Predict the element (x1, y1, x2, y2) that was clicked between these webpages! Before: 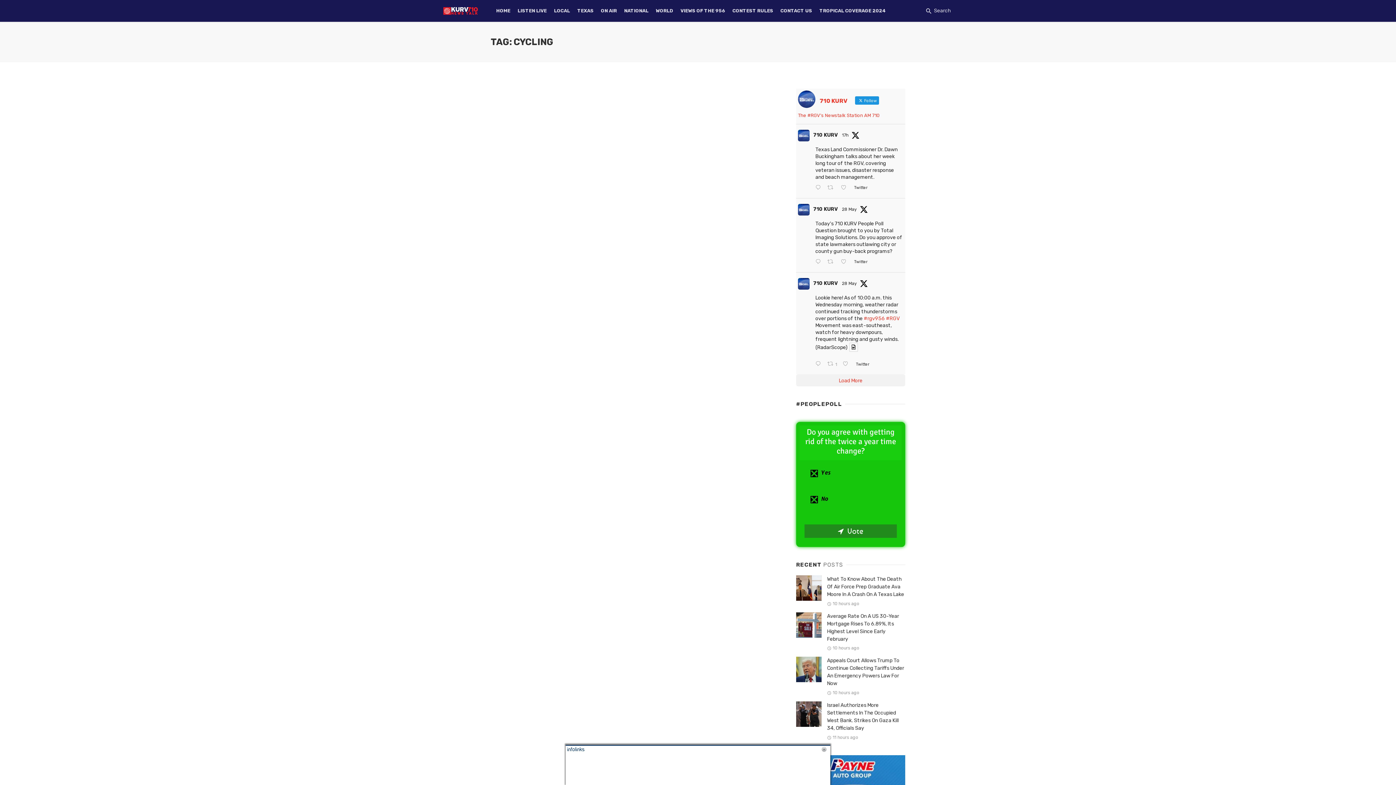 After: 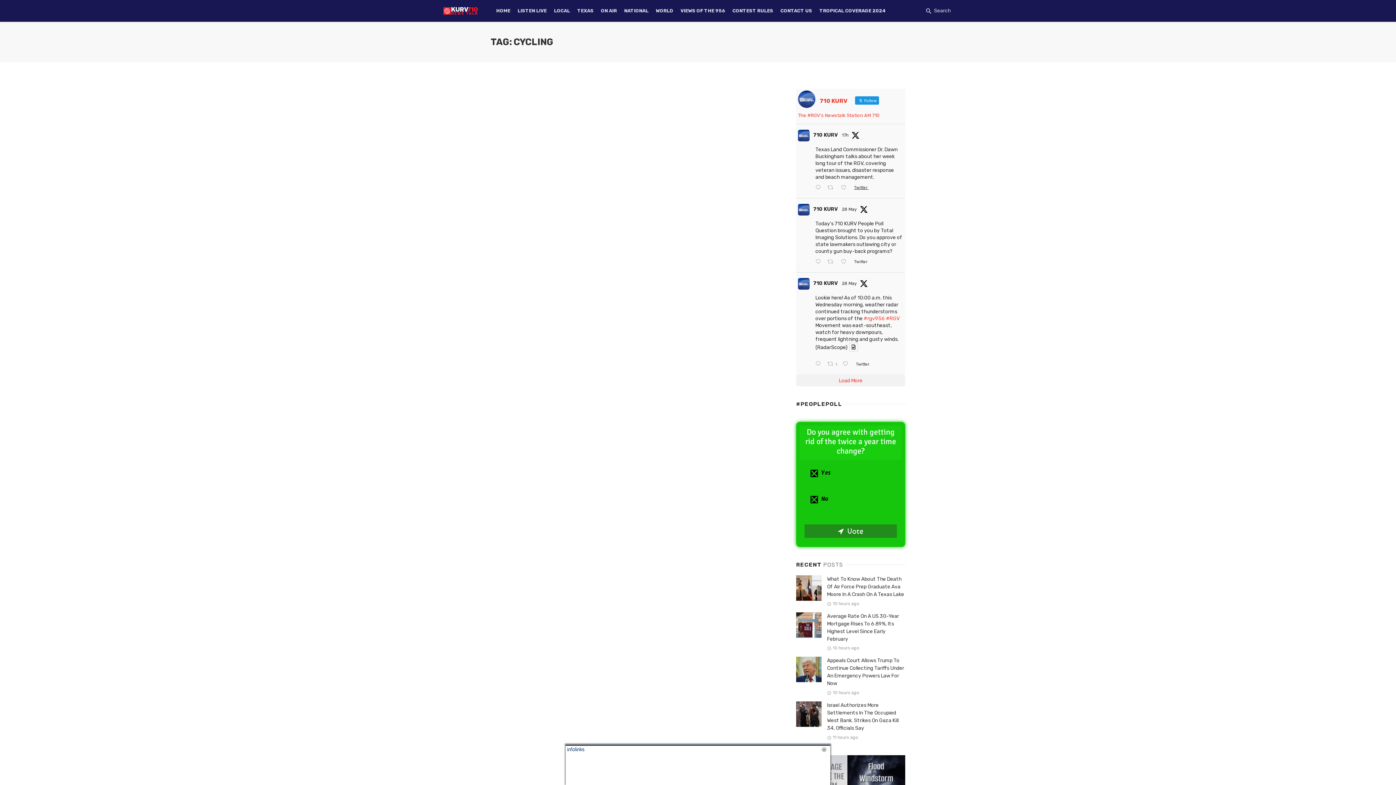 Action: bbox: (852, 184, 872, 191) label: Twitter 1928088366857236728